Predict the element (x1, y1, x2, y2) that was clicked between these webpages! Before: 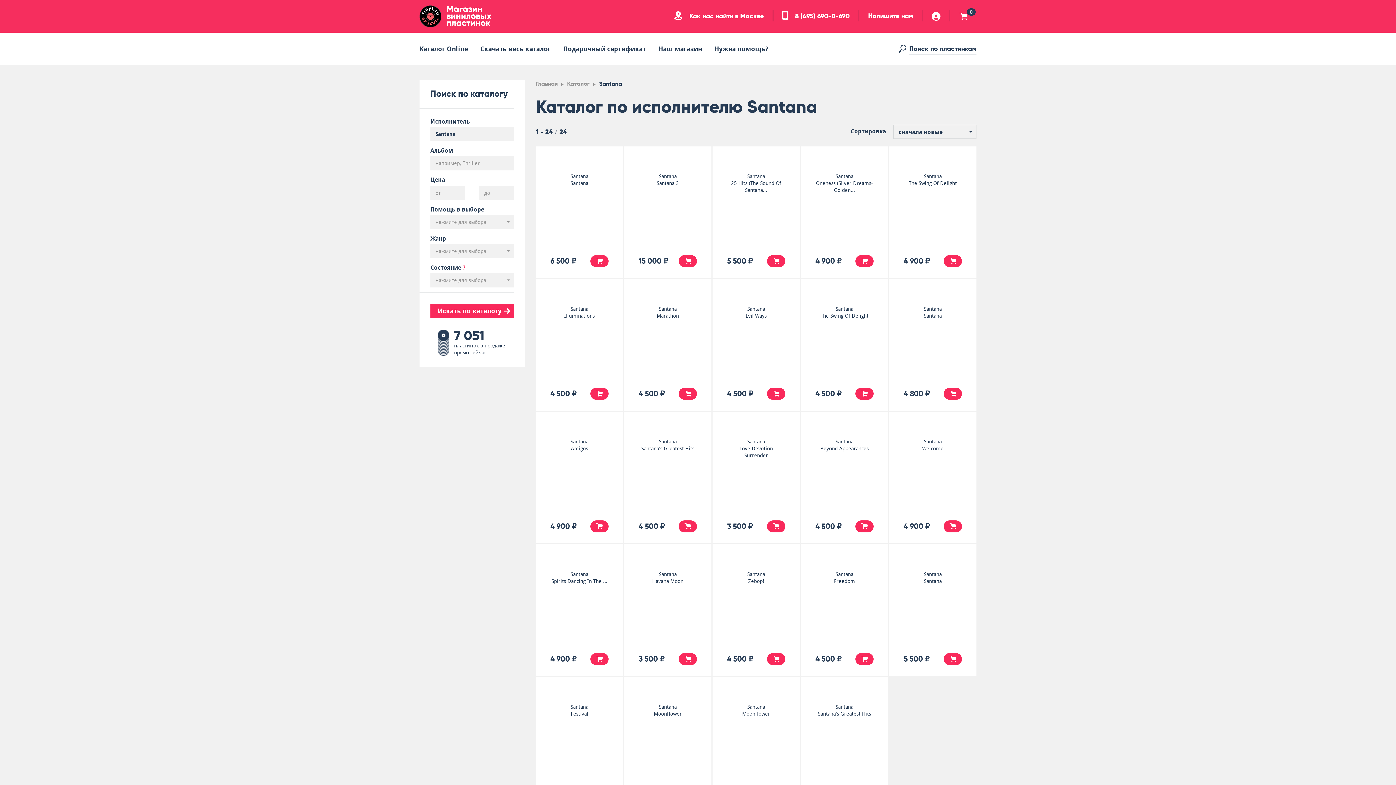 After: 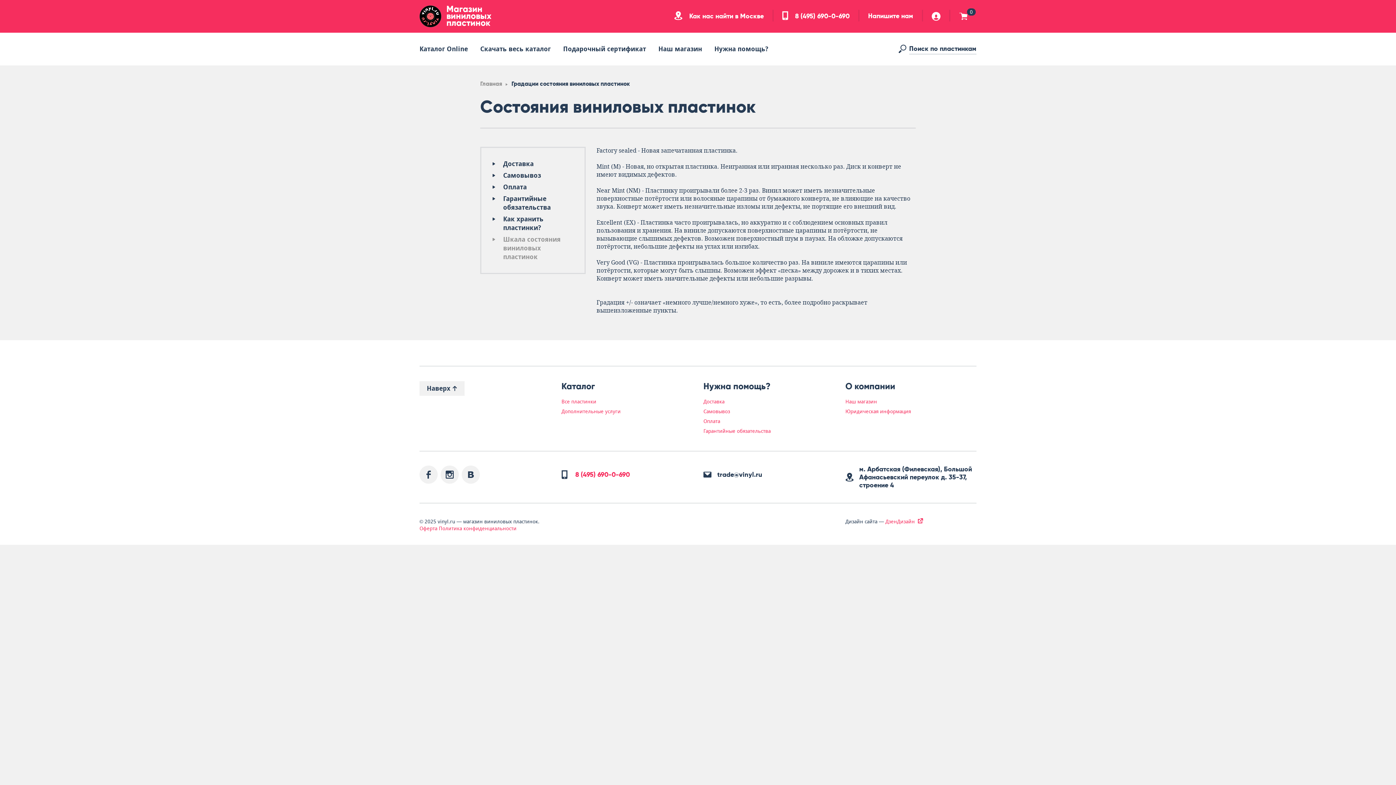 Action: label: ? bbox: (462, 264, 465, 271)